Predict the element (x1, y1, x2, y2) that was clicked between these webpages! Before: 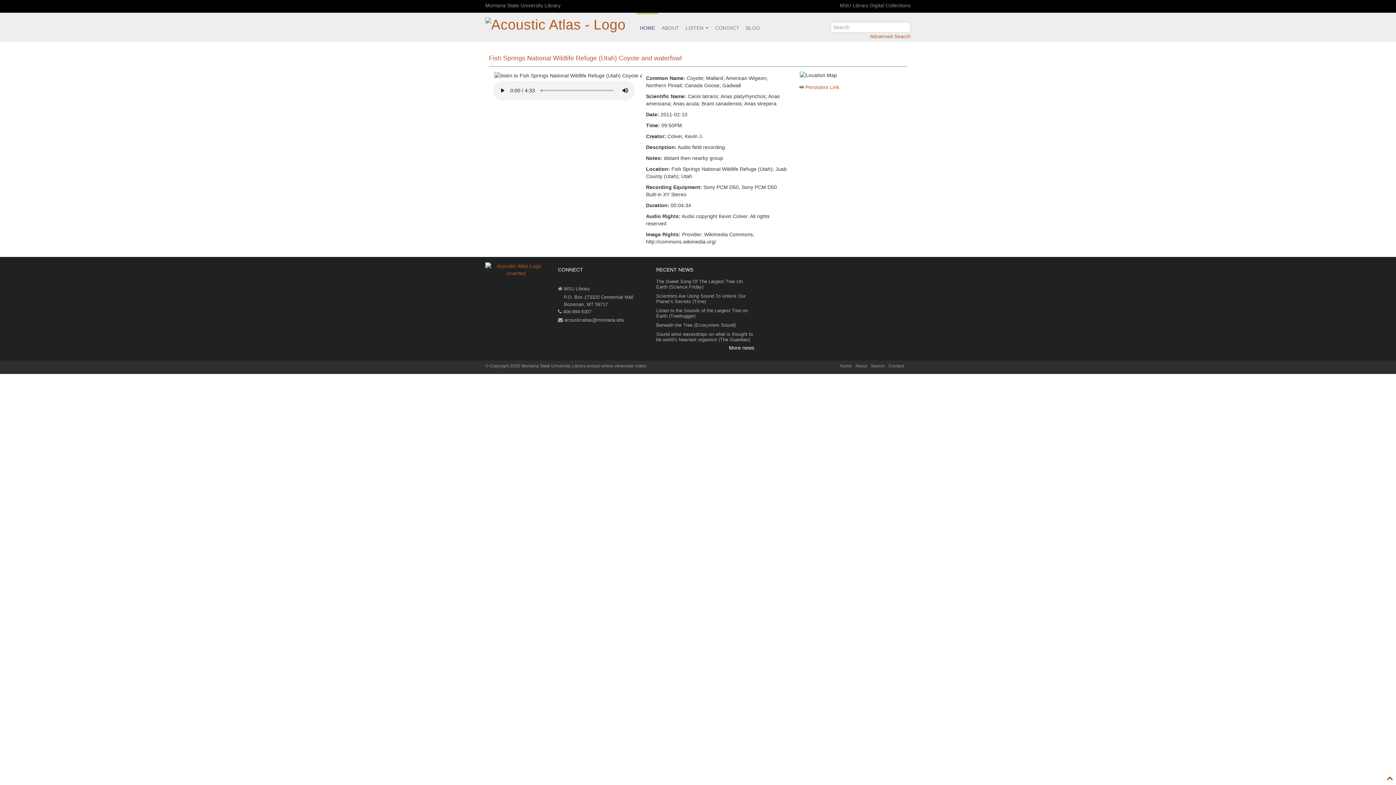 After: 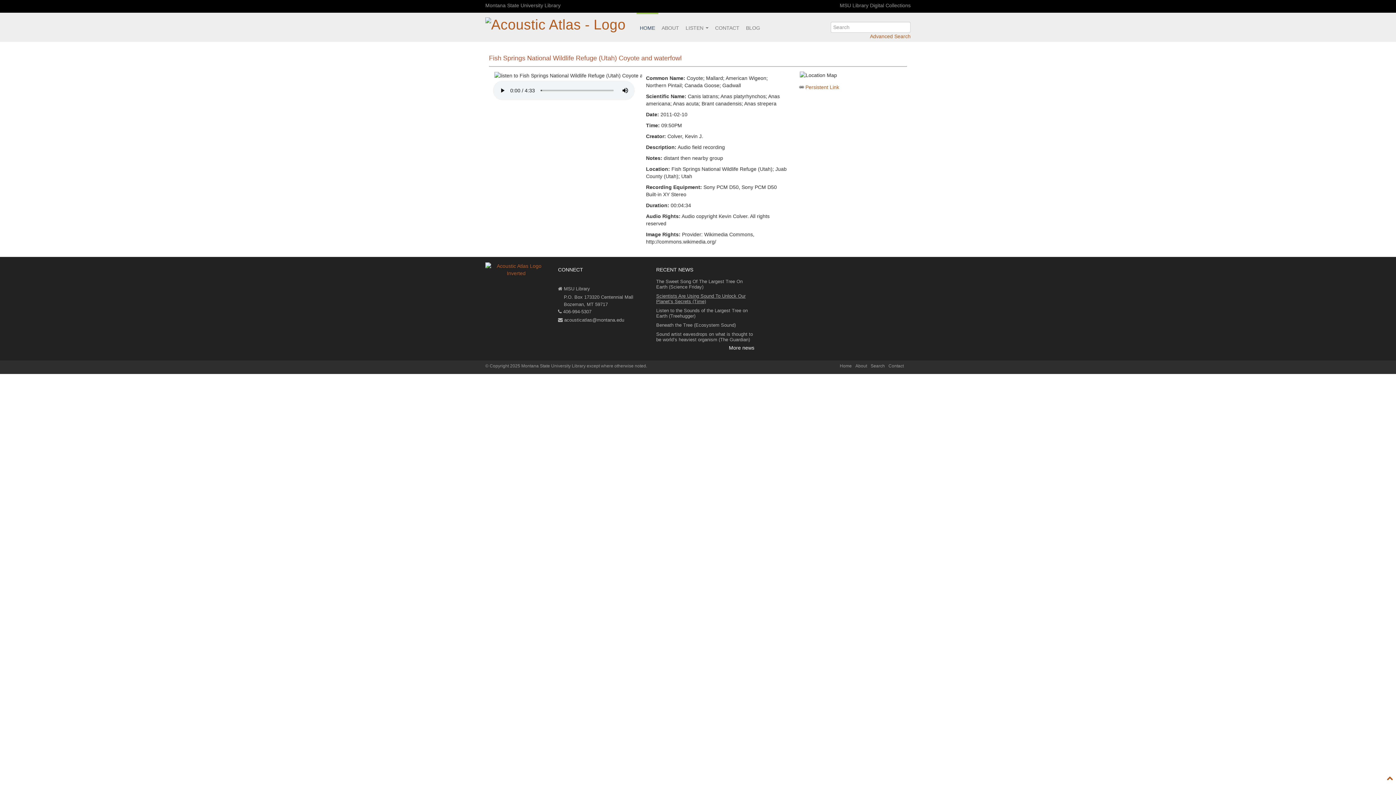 Action: bbox: (656, 291, 754, 306) label: Scientists Are Using Sound To Unlock Our Planet’s Secrets (Time)